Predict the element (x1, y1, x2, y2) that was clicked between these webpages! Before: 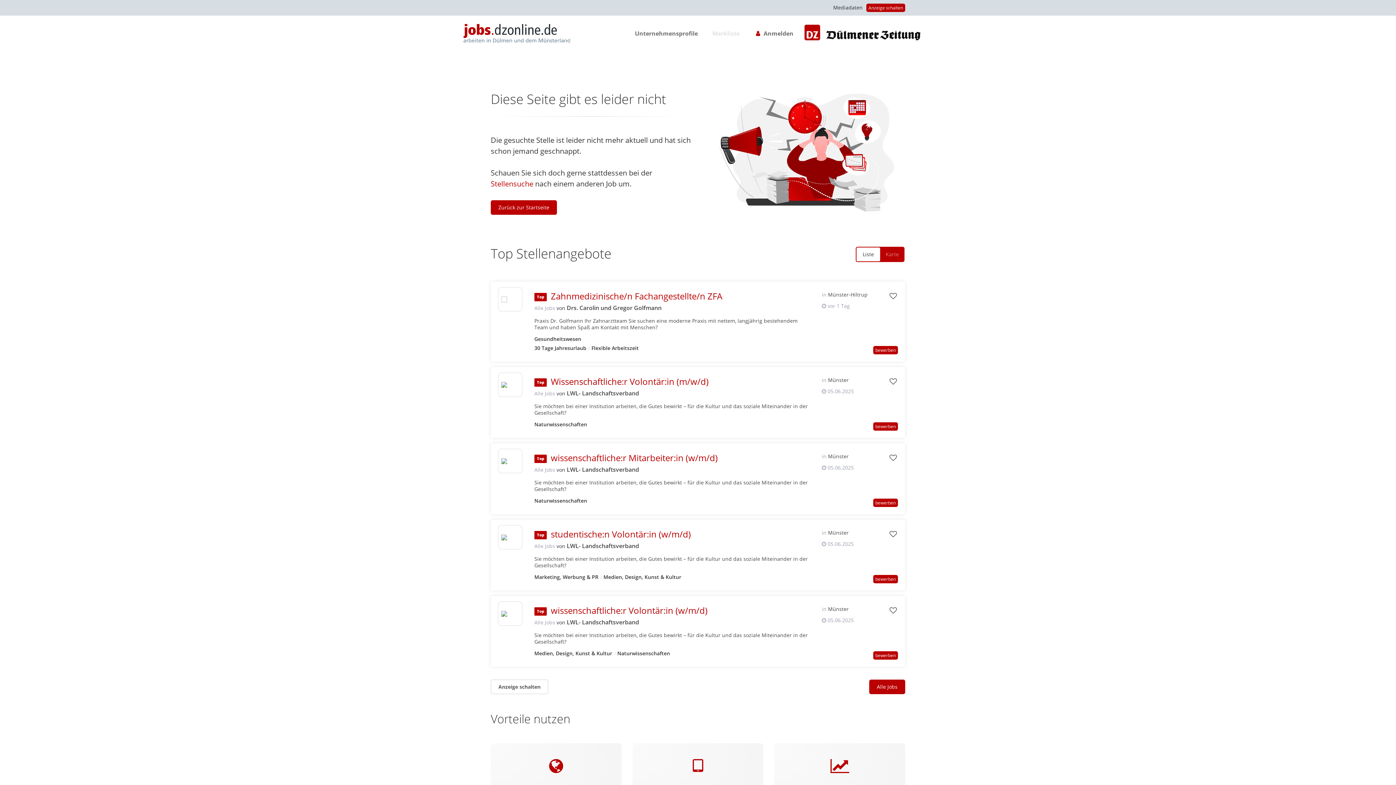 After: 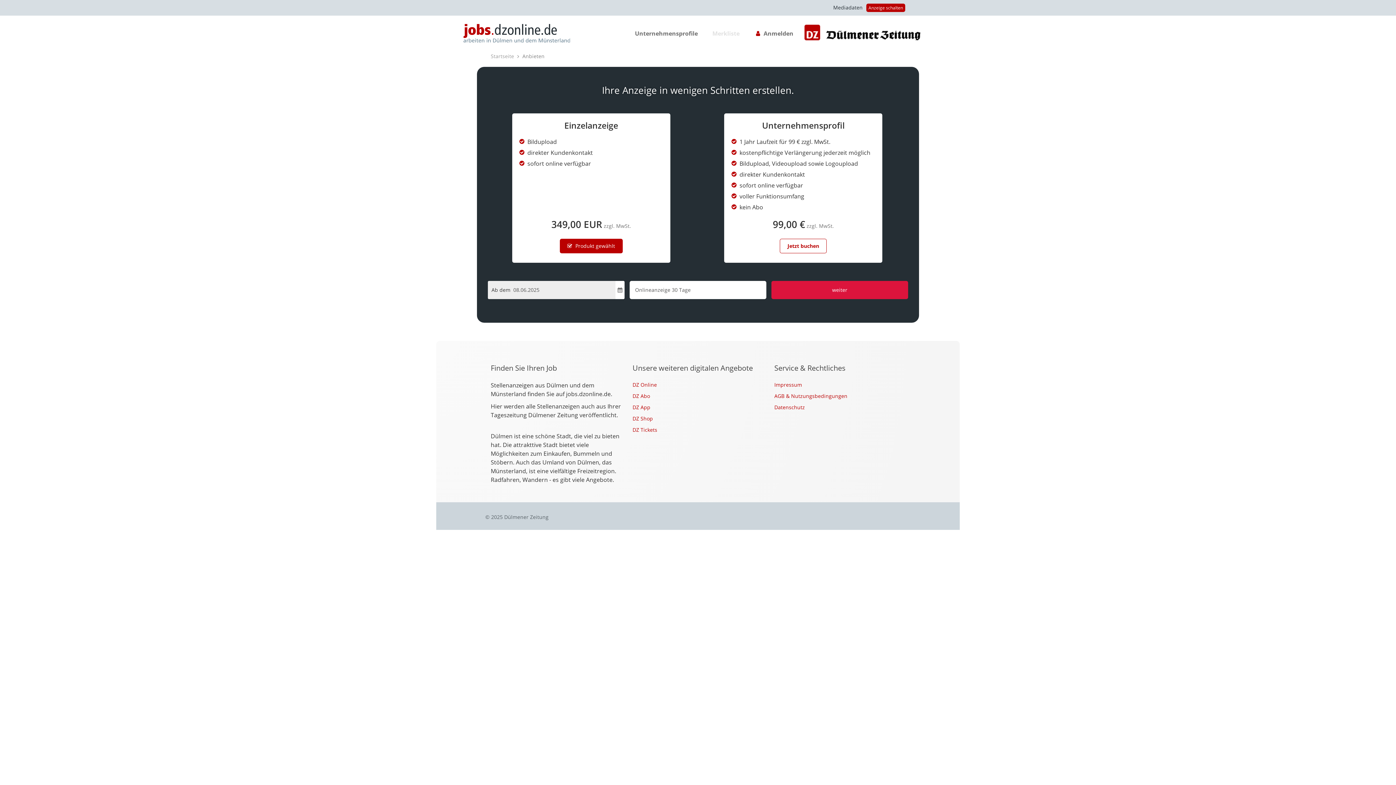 Action: label: Anzeige schalten bbox: (866, 3, 905, 12)